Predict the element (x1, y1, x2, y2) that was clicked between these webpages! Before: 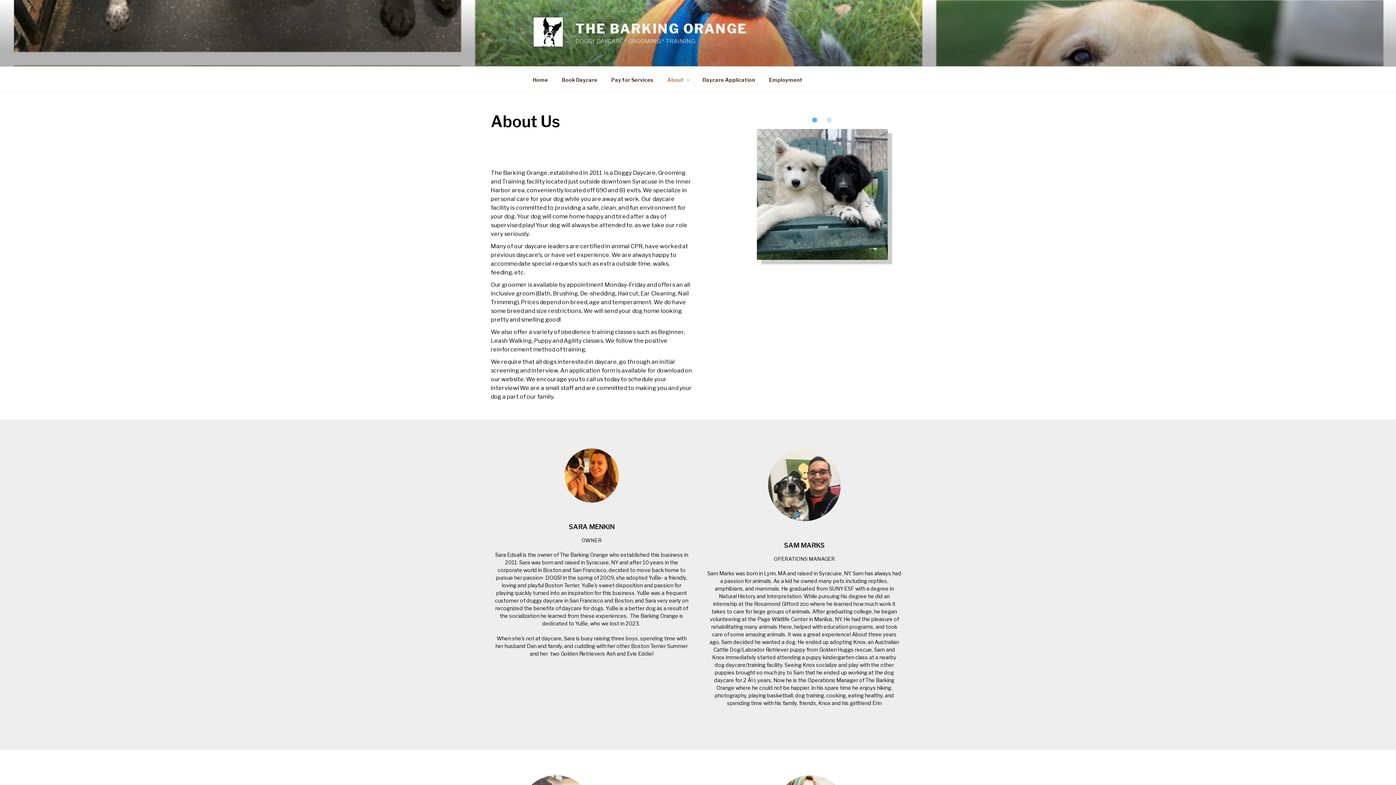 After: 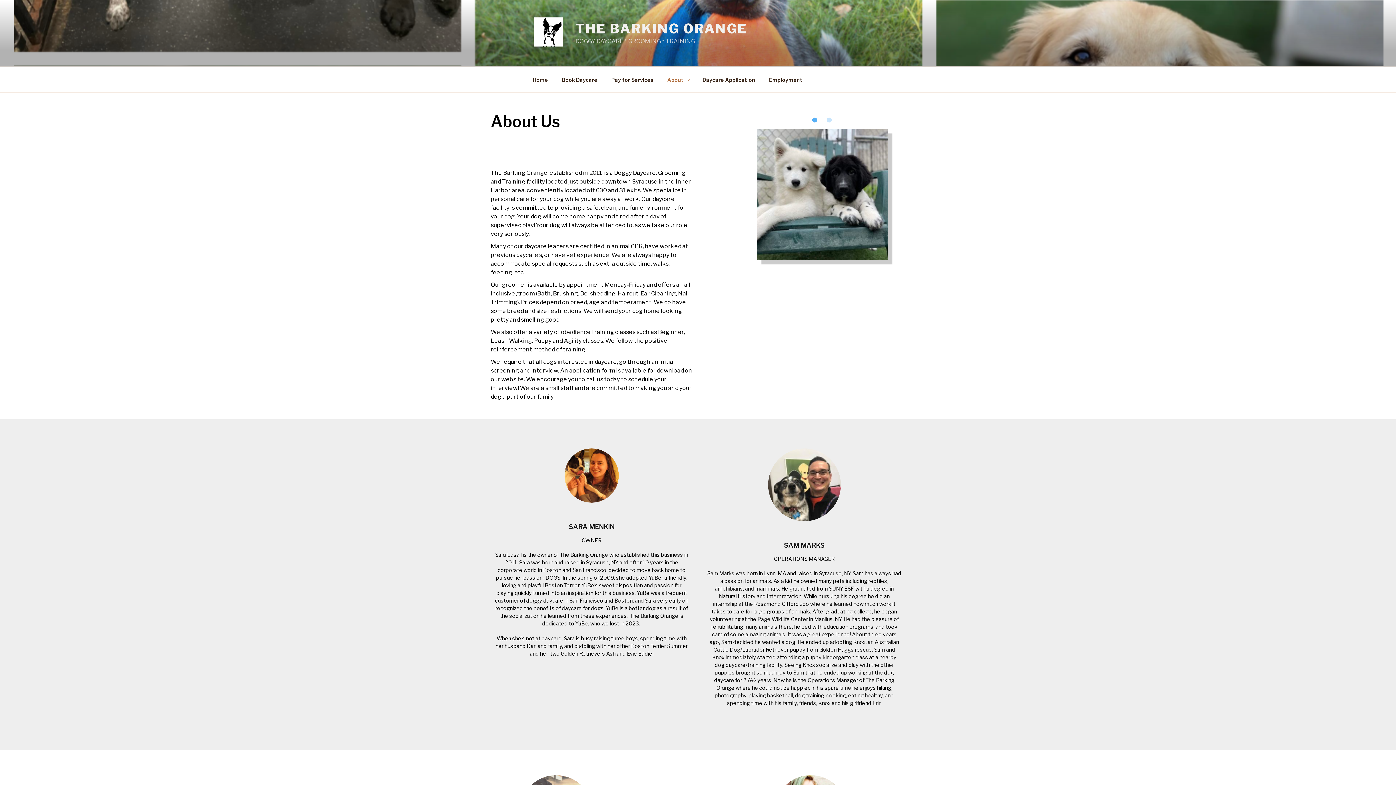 Action: bbox: (661, 70, 695, 88) label: About